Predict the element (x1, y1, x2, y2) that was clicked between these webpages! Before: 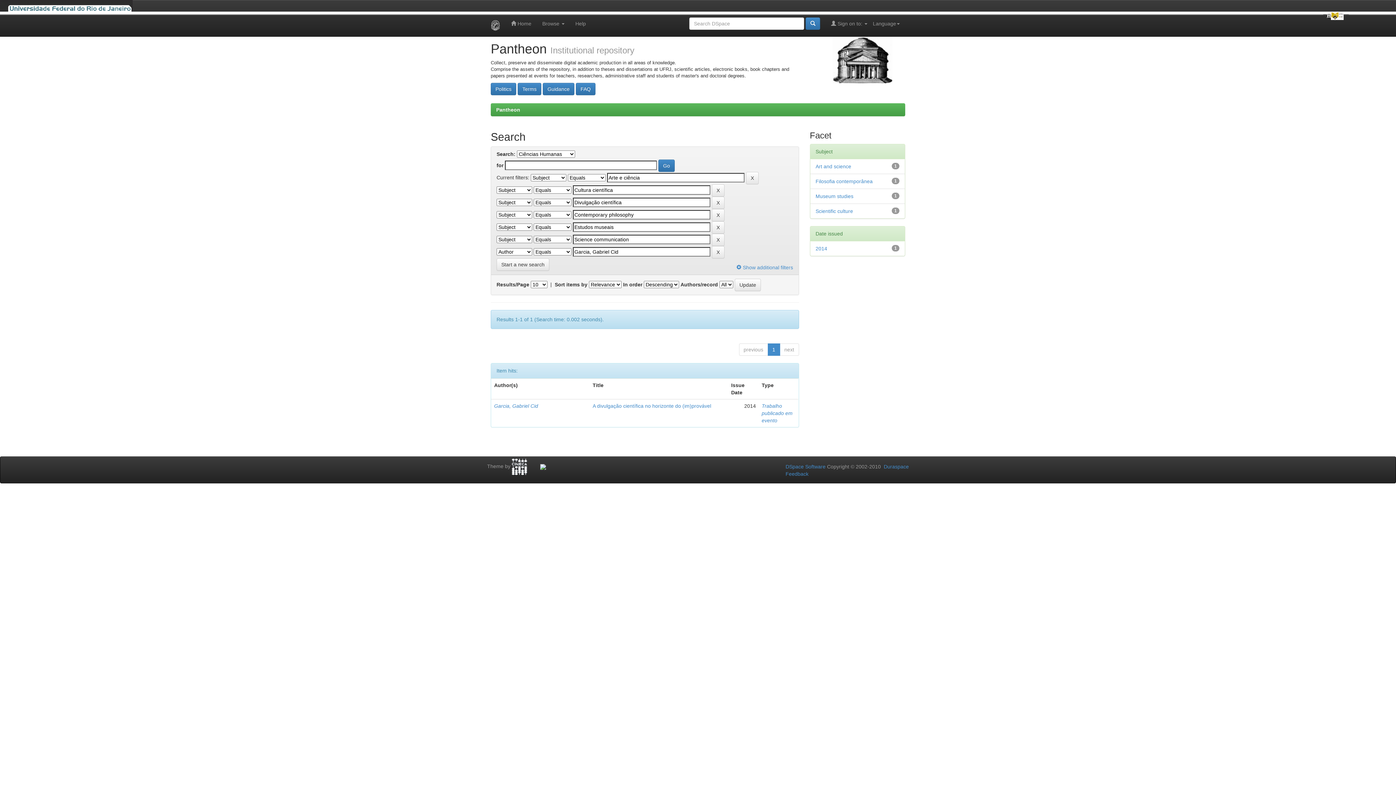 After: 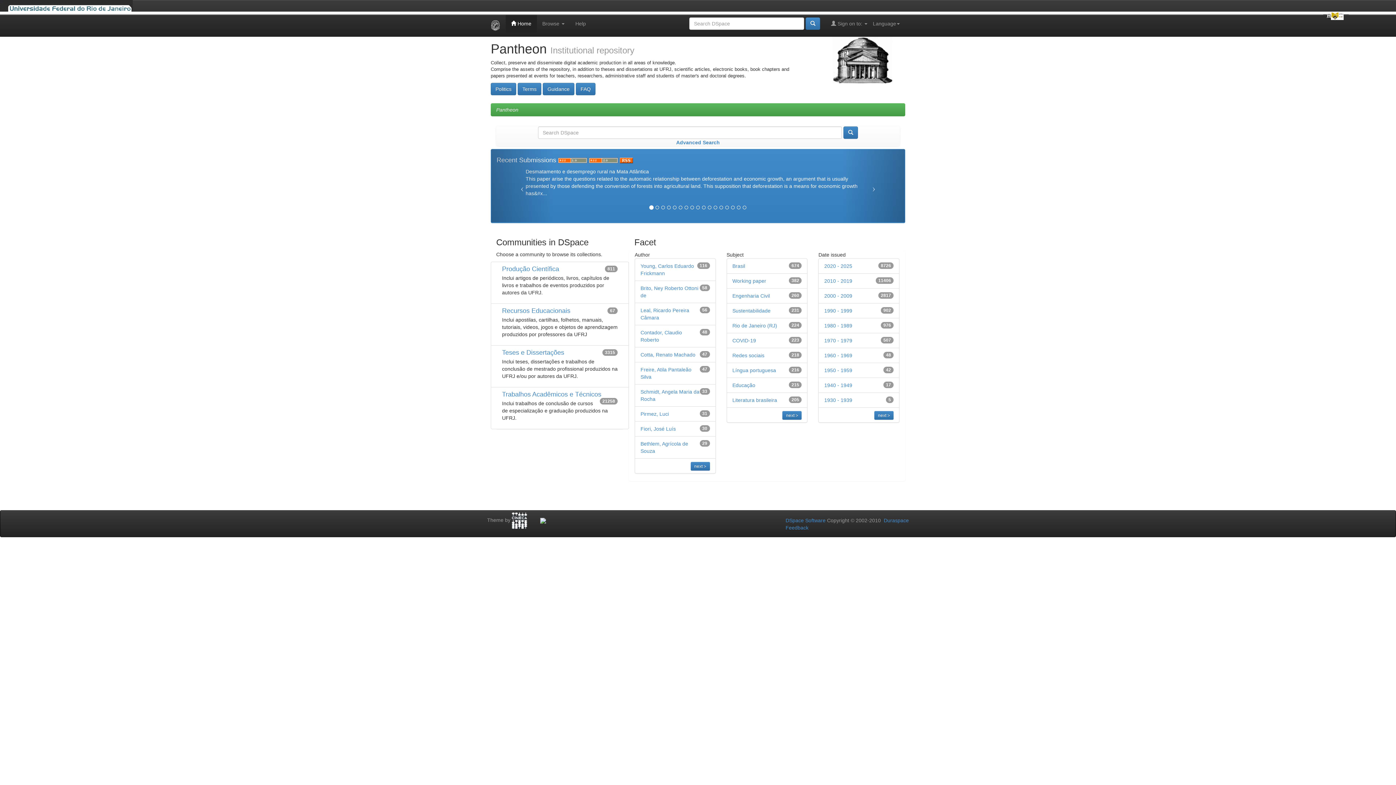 Action: label:  Home bbox: (505, 14, 537, 32)